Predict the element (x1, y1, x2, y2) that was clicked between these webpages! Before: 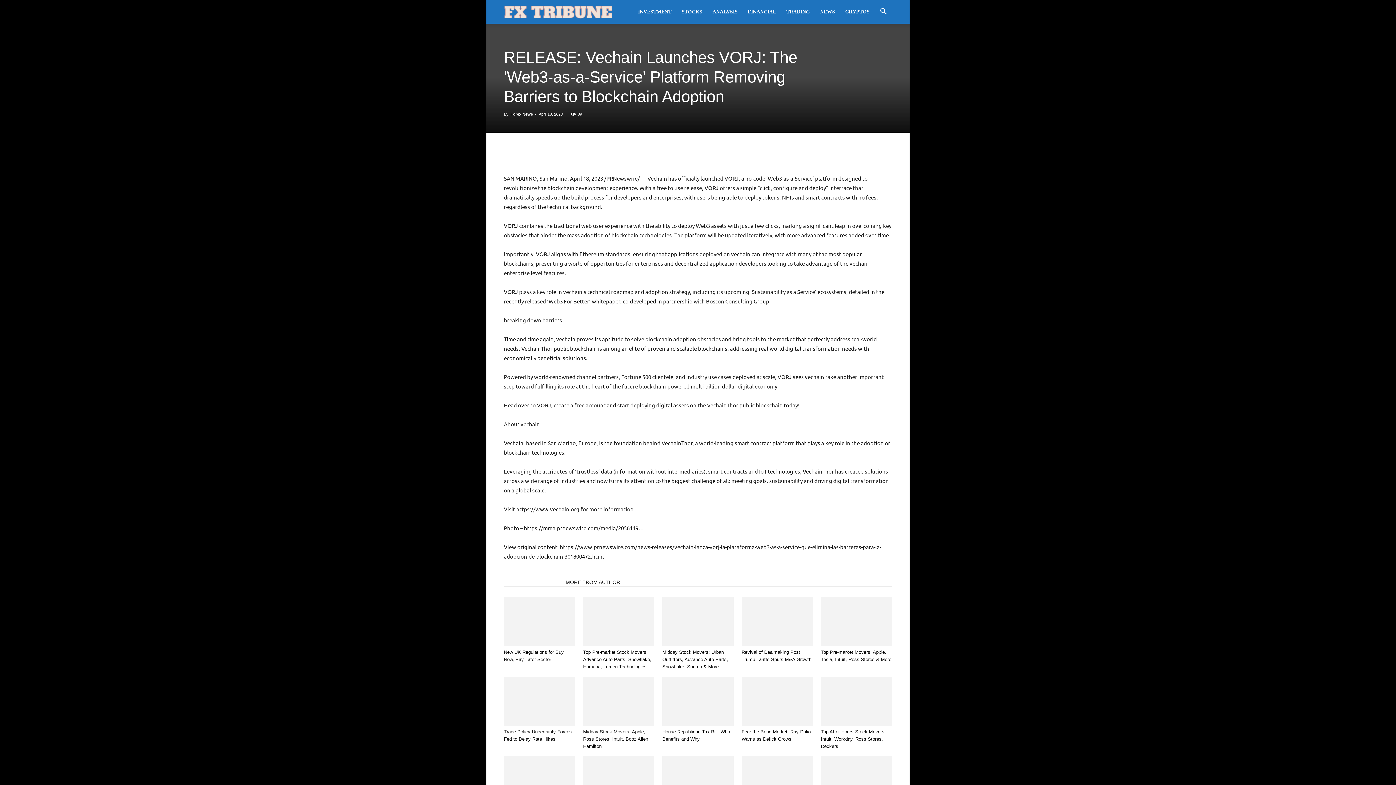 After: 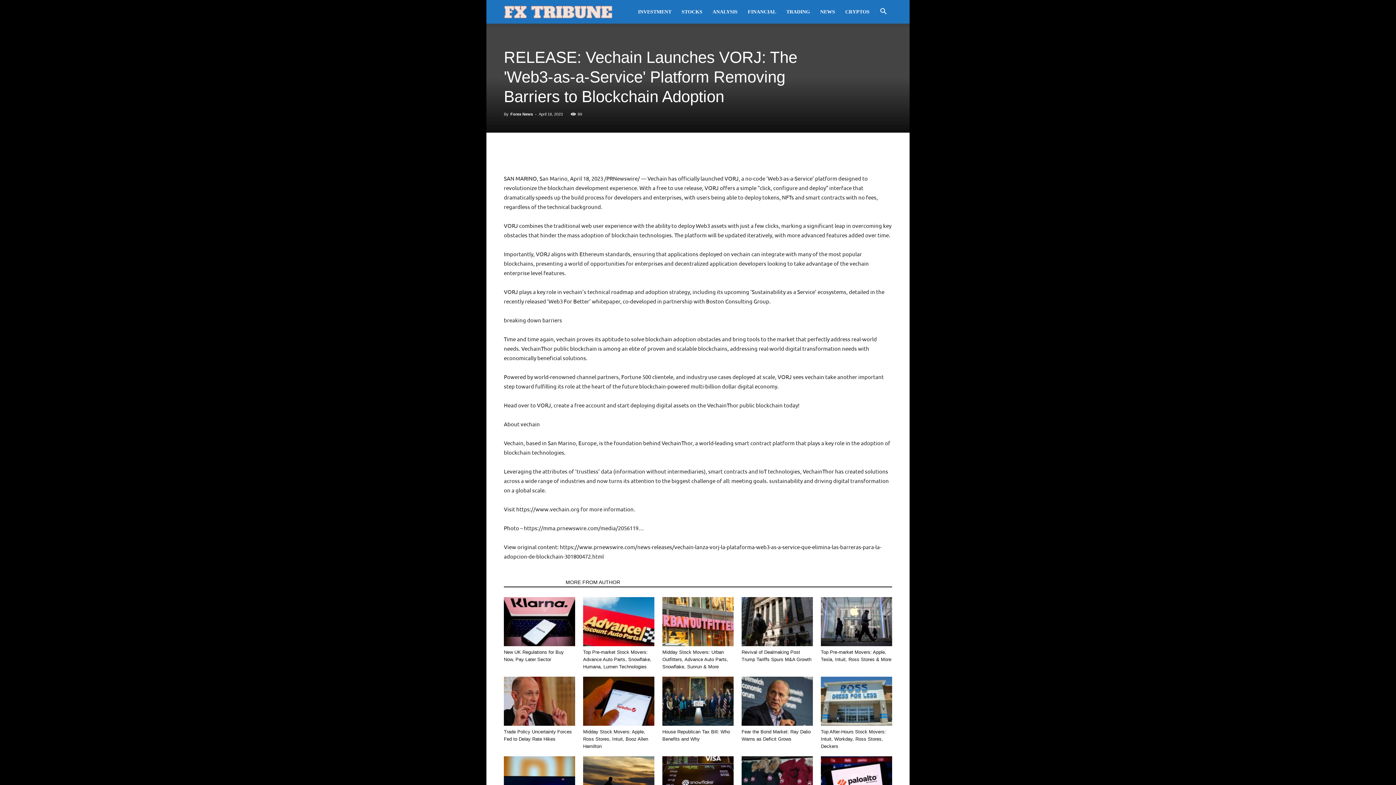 Action: label: RELATED ARTICLES bbox: (504, 576, 561, 586)